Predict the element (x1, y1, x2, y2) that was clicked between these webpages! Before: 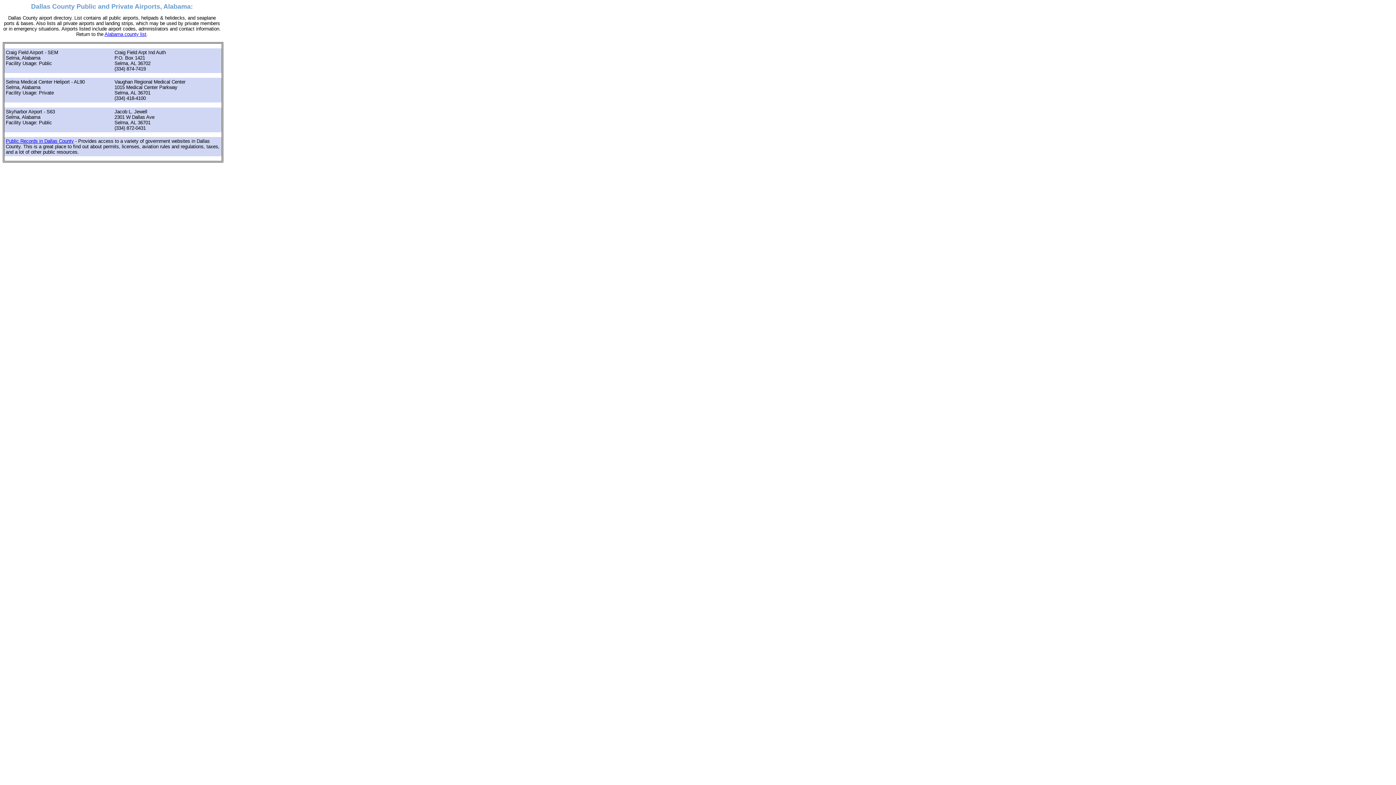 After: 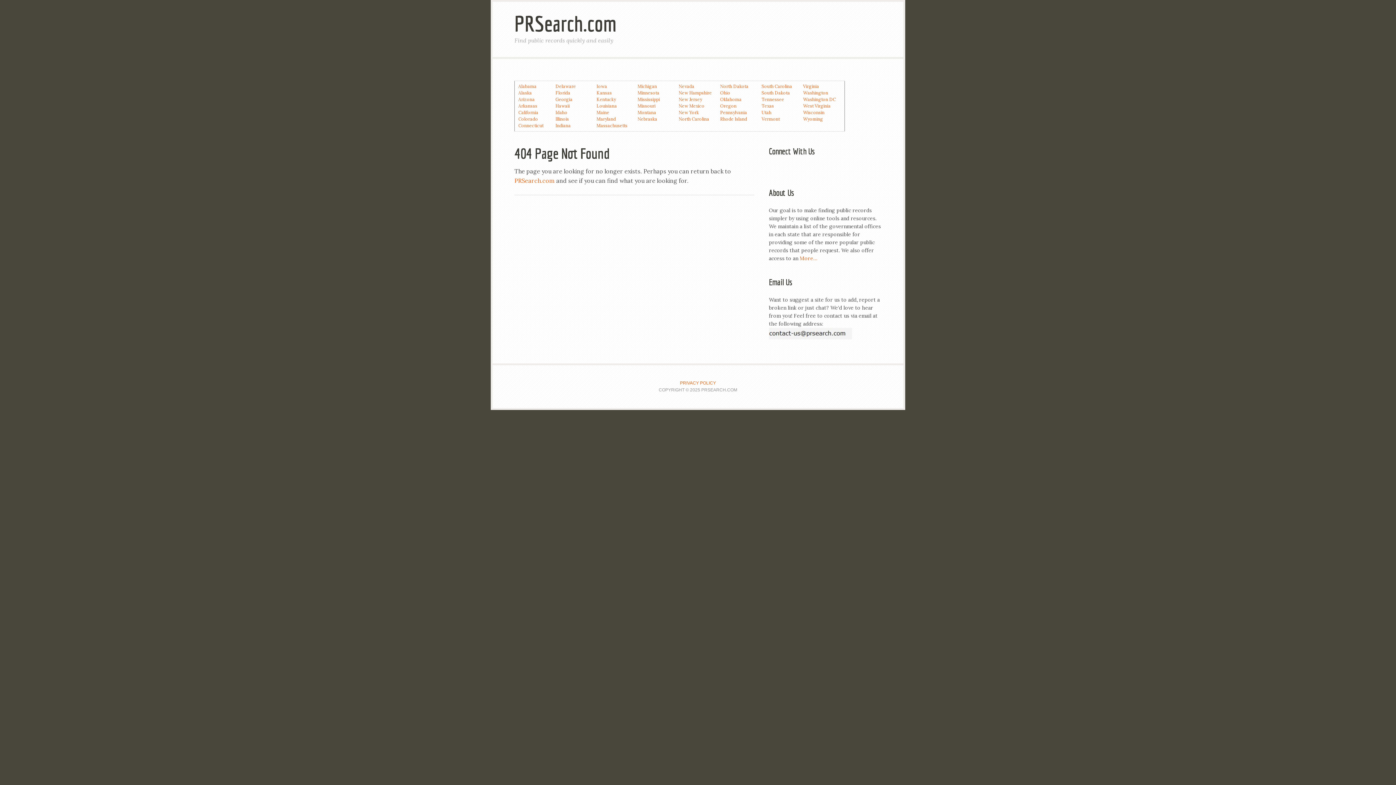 Action: bbox: (5, 138, 73, 143) label: Public Records in Dallas County